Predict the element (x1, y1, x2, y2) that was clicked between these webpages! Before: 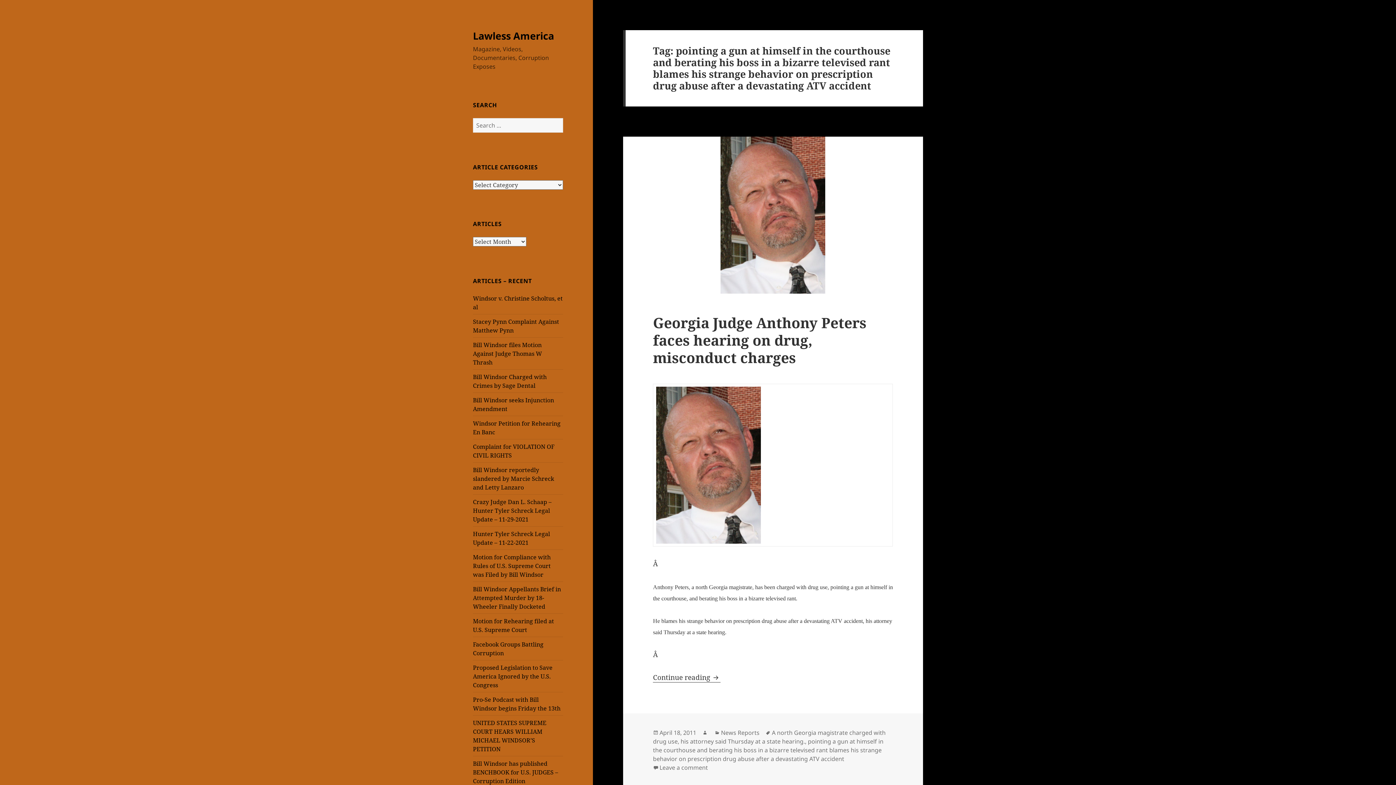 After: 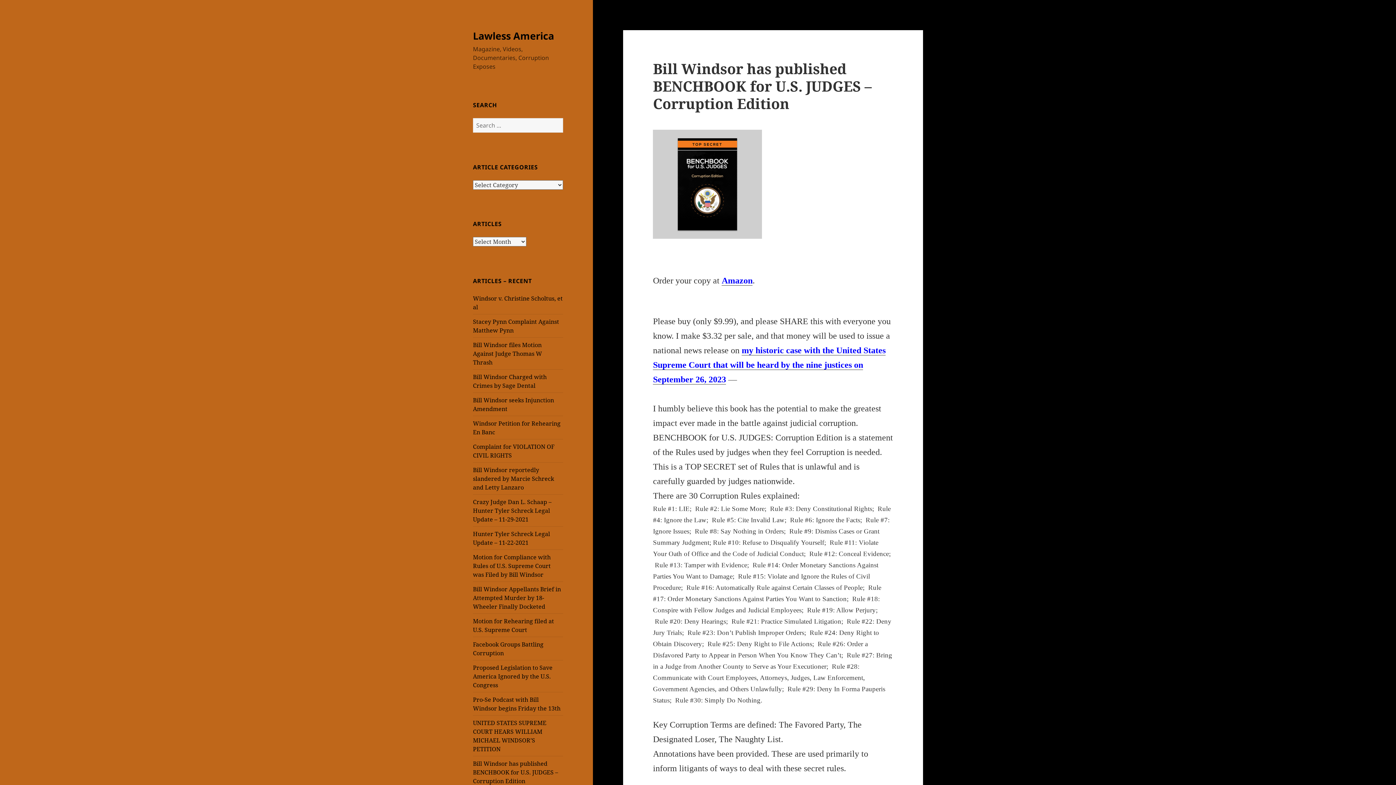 Action: bbox: (473, 759, 558, 785) label: Bill Windsor has published BENCHBOOK for U.S. JUDGES – Corruption Edition